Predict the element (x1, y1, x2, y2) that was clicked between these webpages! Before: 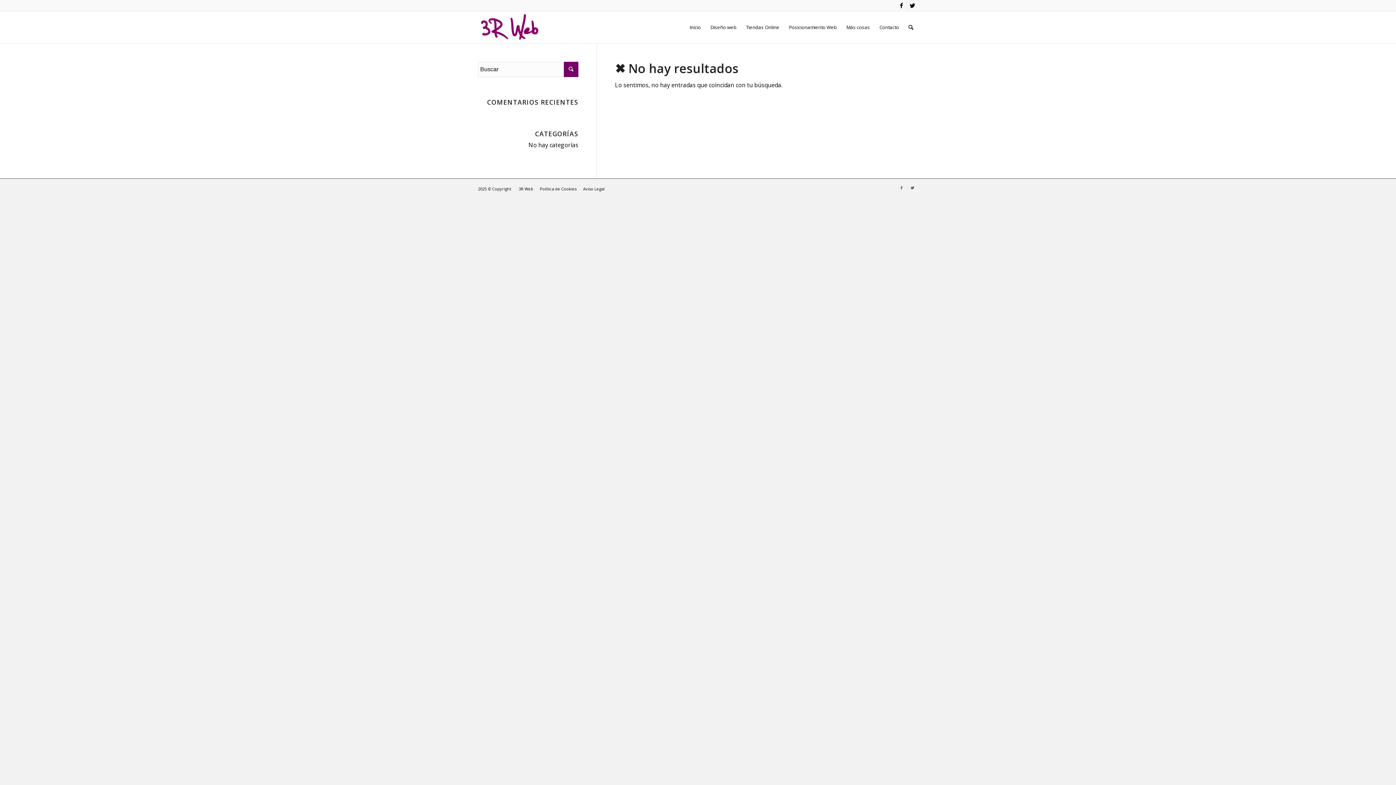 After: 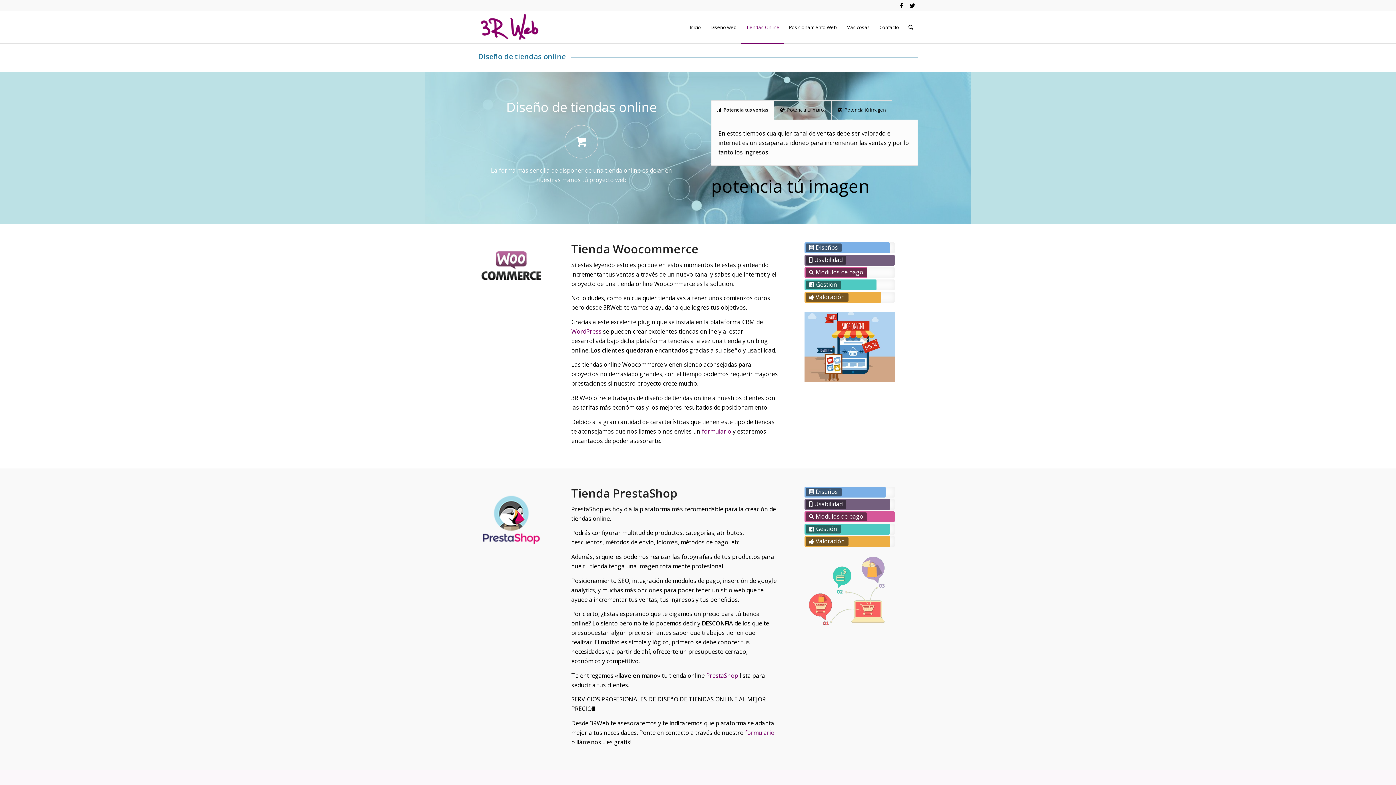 Action: bbox: (741, 11, 784, 43) label: Tiendas Online